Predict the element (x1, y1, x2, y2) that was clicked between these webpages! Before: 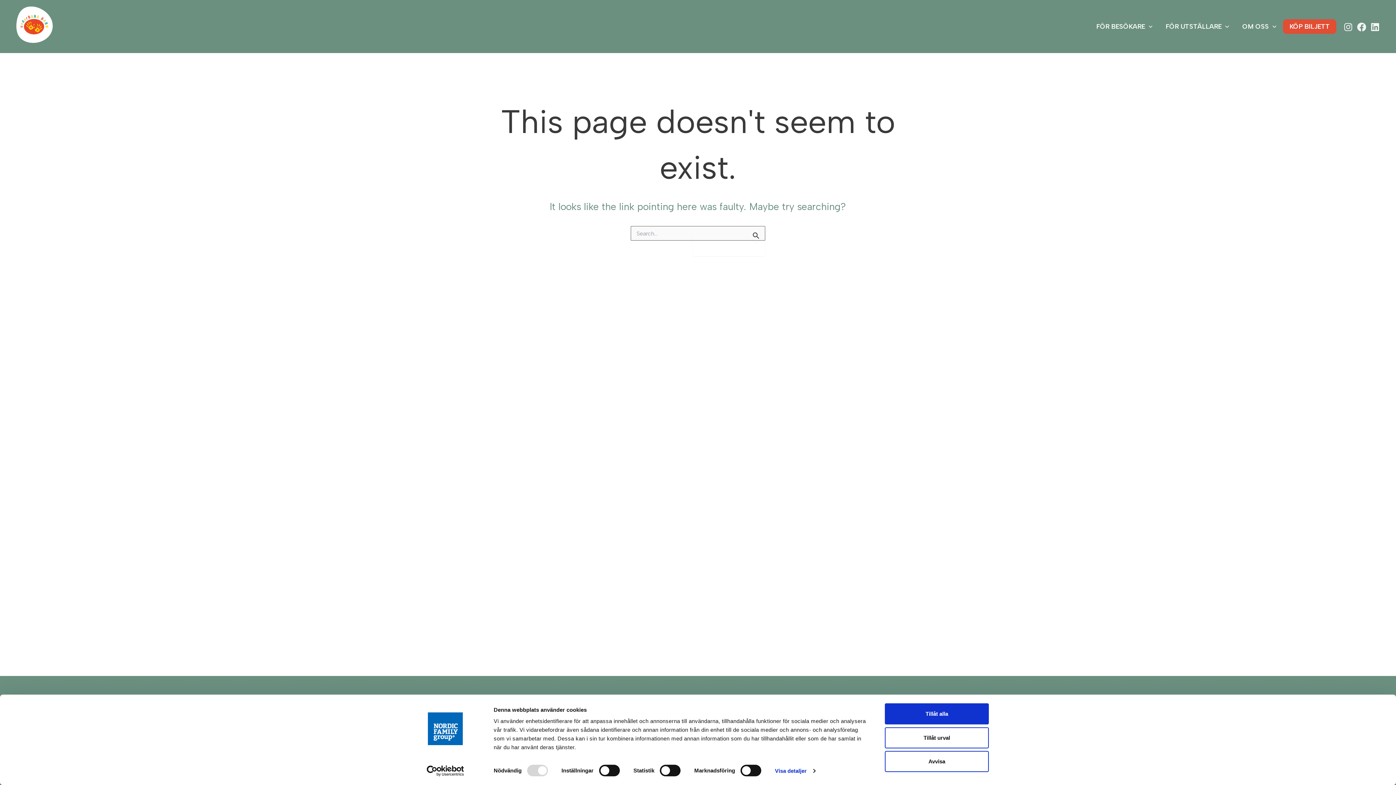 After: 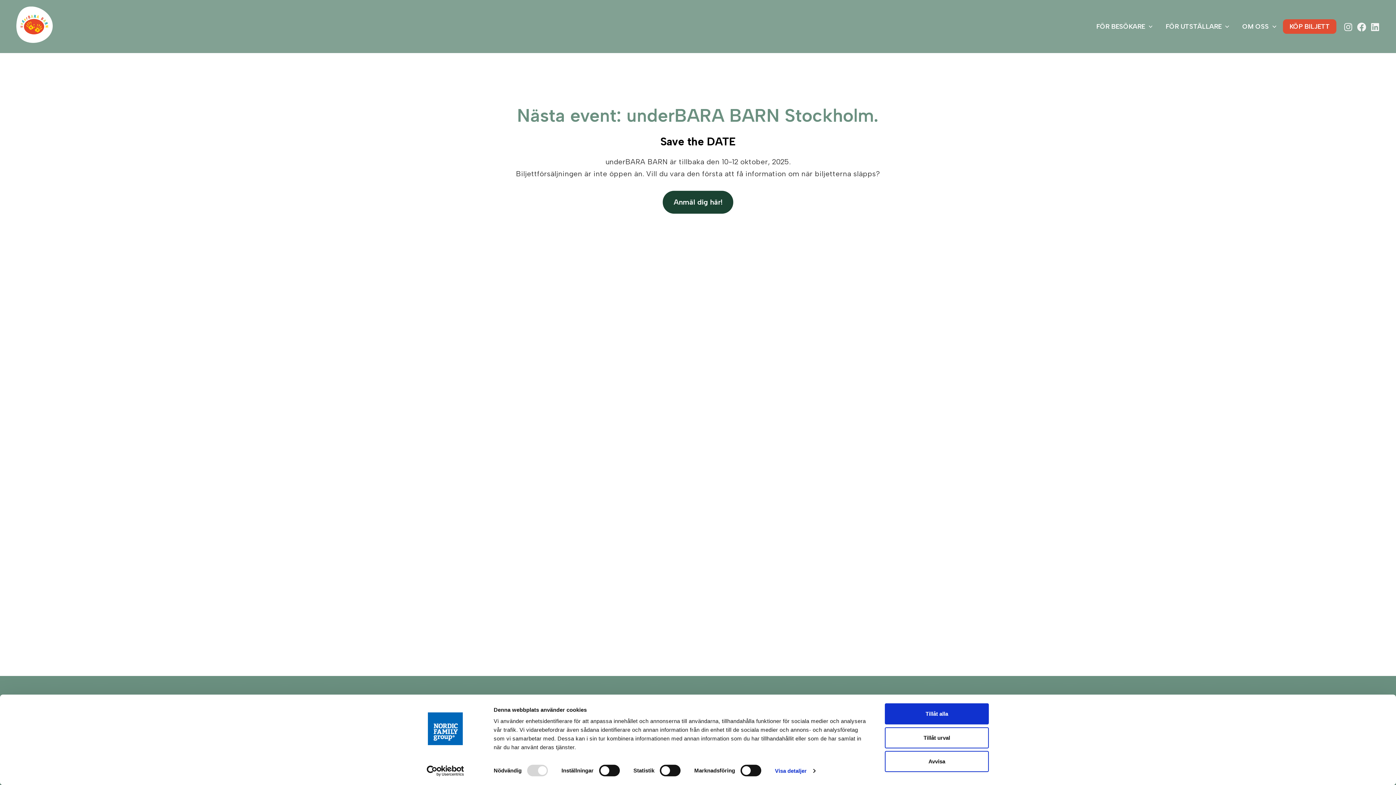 Action: label: KÖP BILJETT bbox: (1283, 21, 1336, 32)